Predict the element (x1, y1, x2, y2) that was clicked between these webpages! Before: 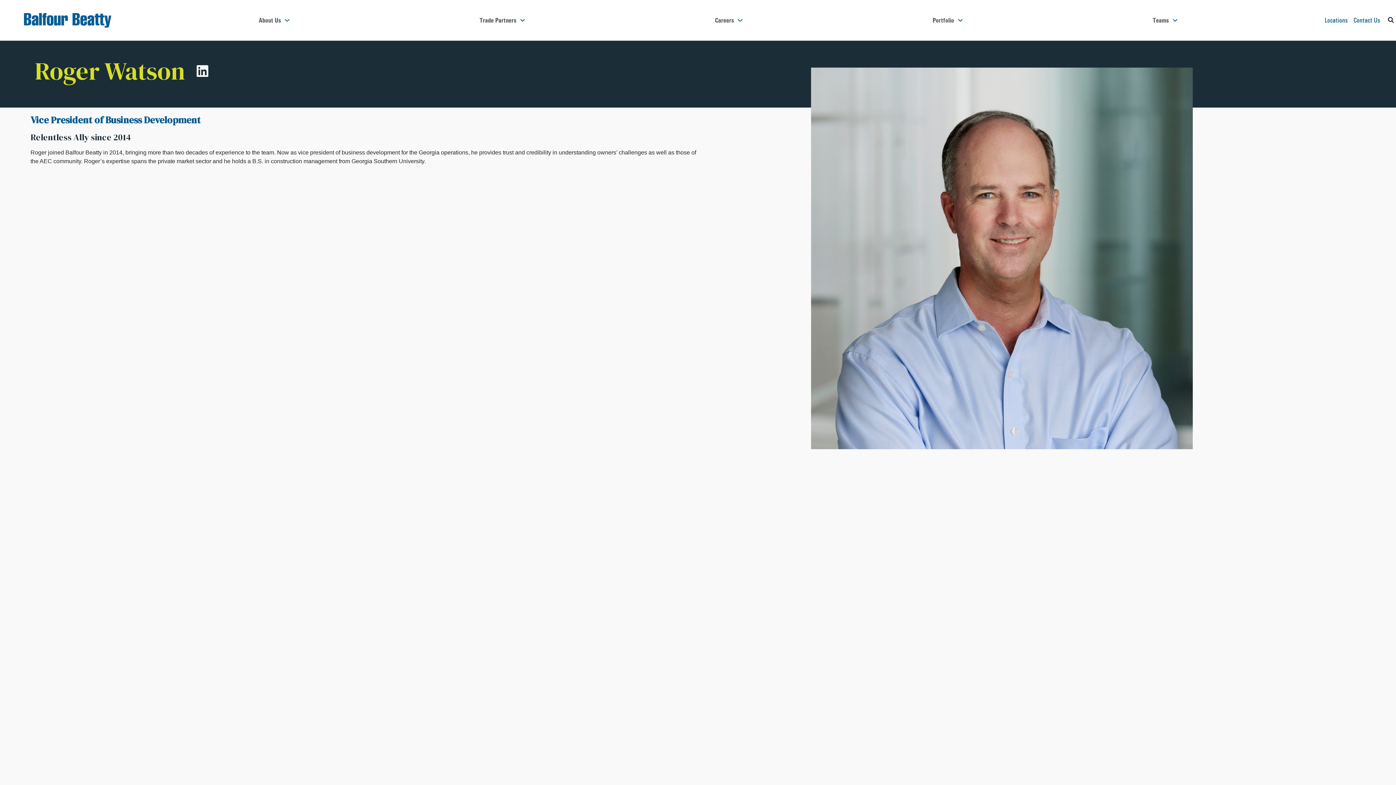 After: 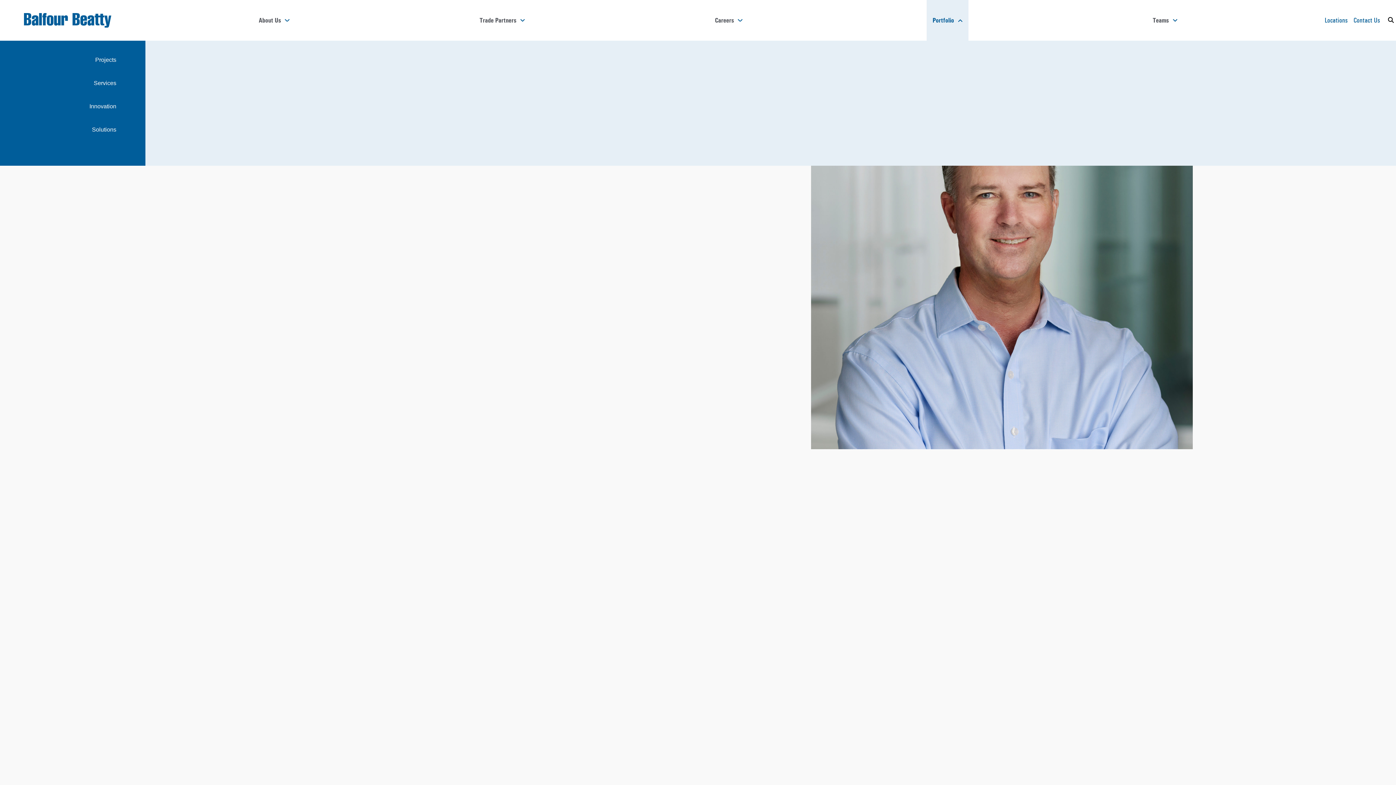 Action: label: Portfolio bbox: (926, 0, 968, 40)